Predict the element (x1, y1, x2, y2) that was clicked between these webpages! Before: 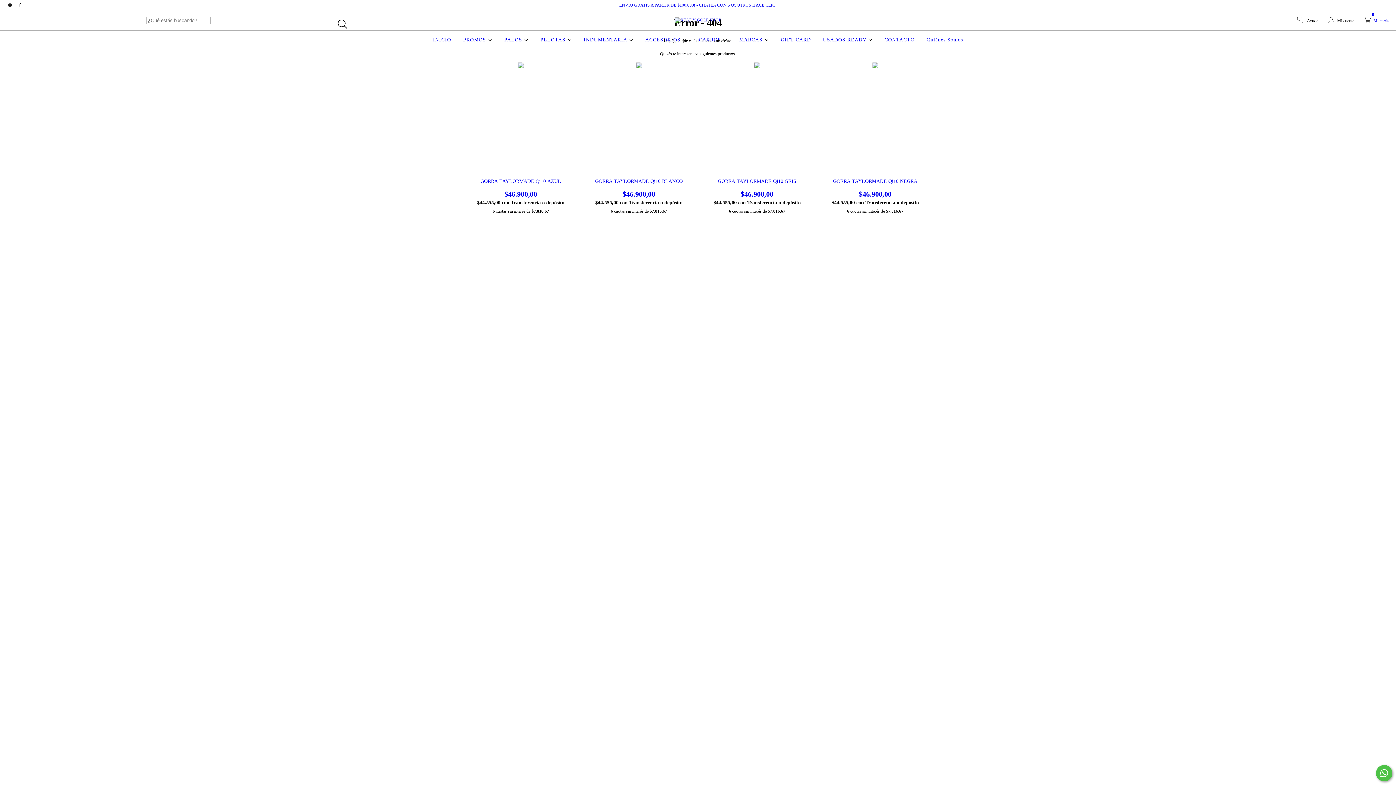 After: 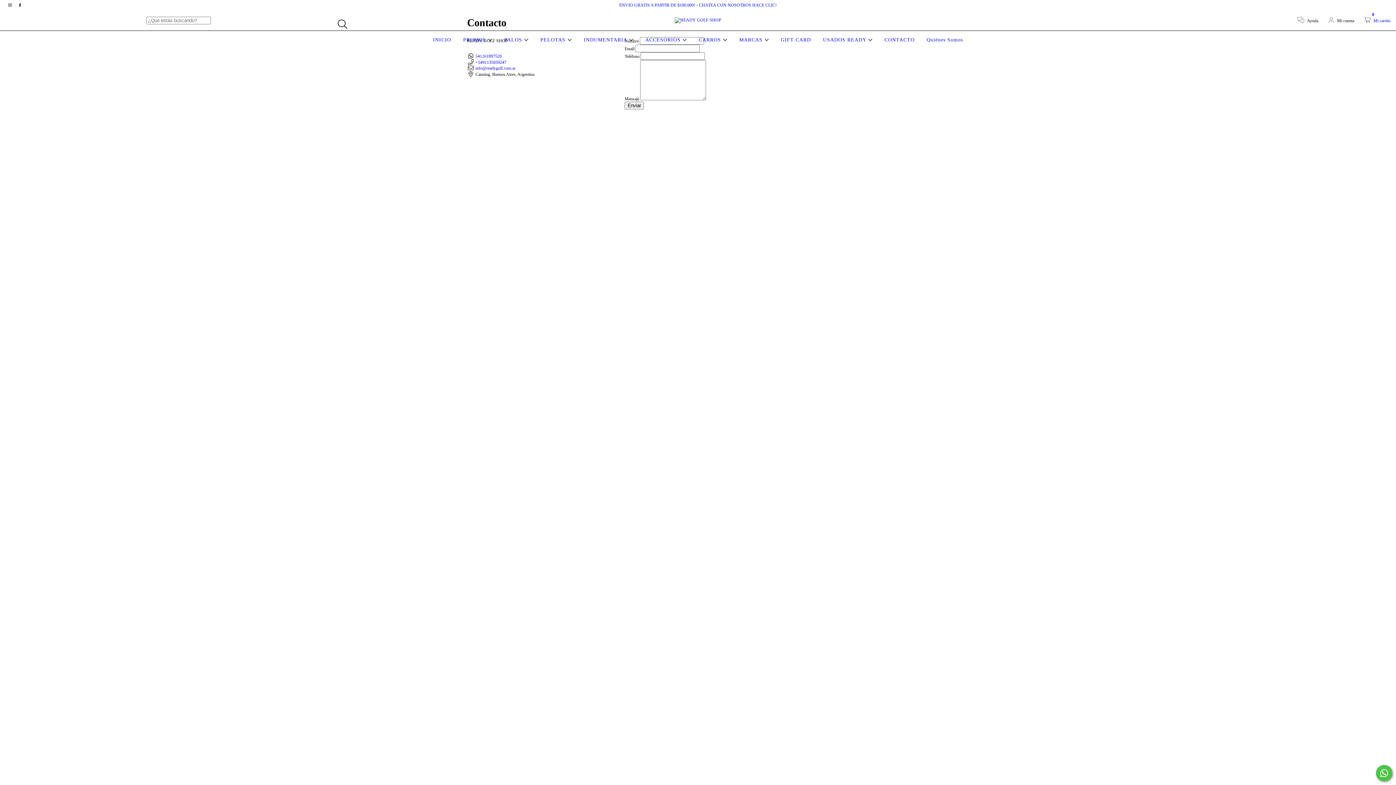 Action: bbox: (882, 37, 916, 42) label: CONTACTO